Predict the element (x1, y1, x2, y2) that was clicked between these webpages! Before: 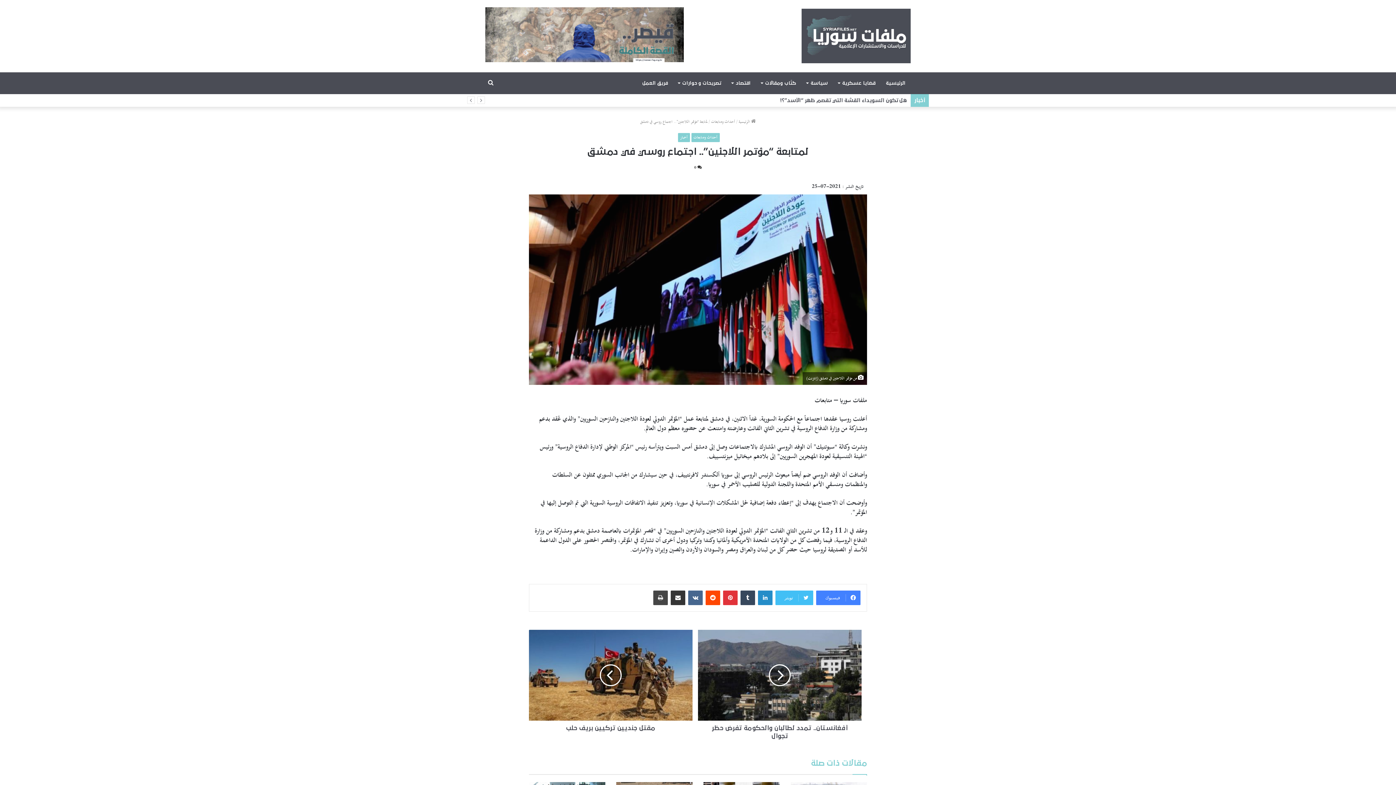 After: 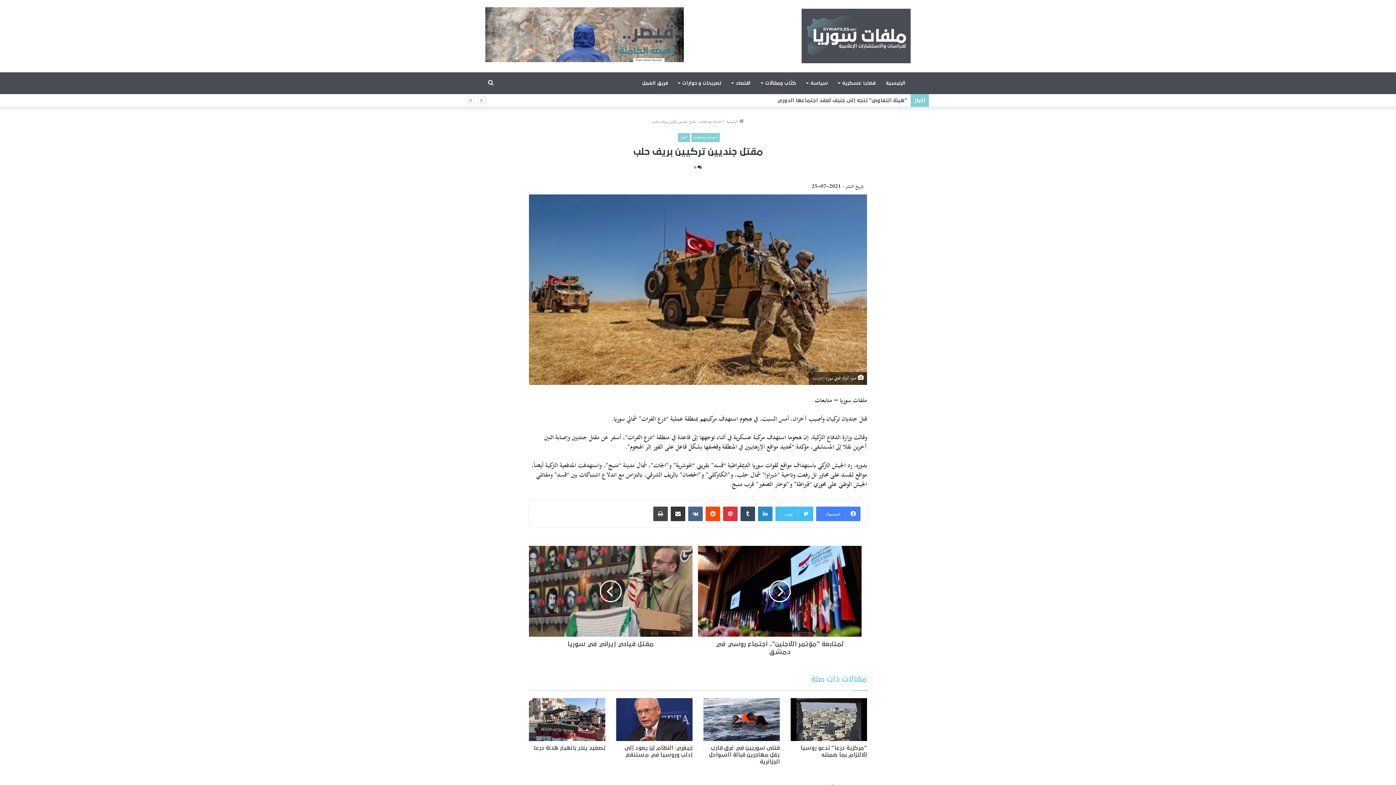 Action: bbox: (529, 630, 692, 721)